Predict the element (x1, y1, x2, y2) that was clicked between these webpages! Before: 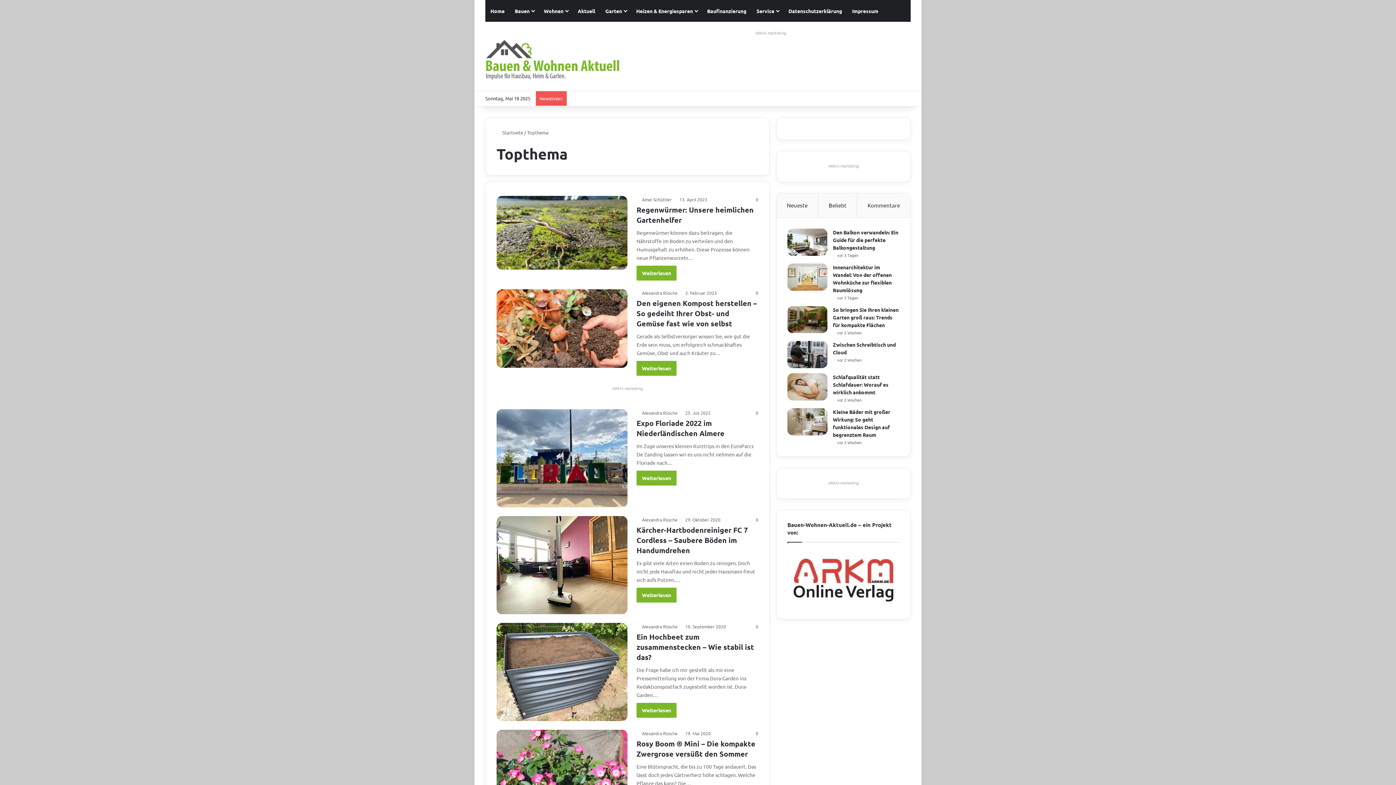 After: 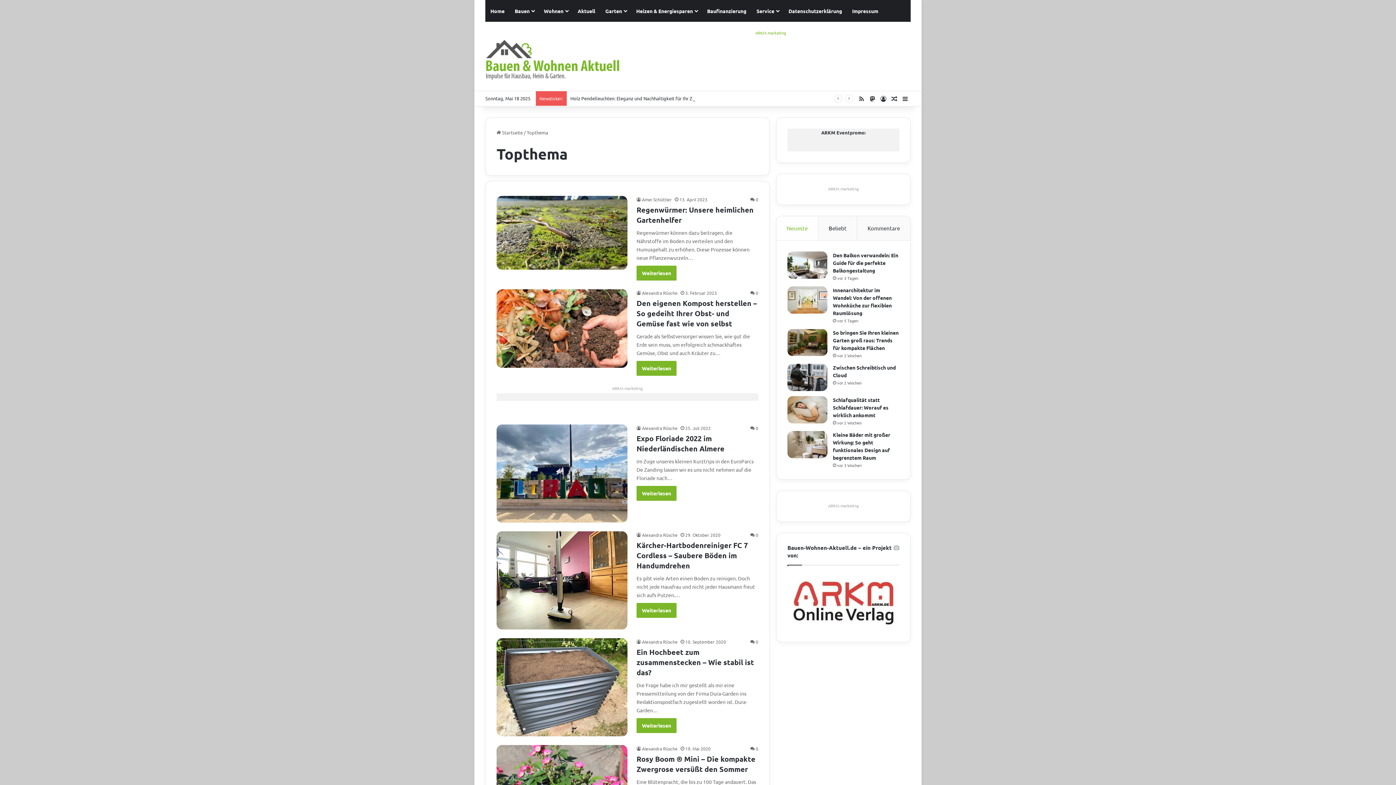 Action: label: ARKM.marketing bbox: (630, 29, 910, 36)